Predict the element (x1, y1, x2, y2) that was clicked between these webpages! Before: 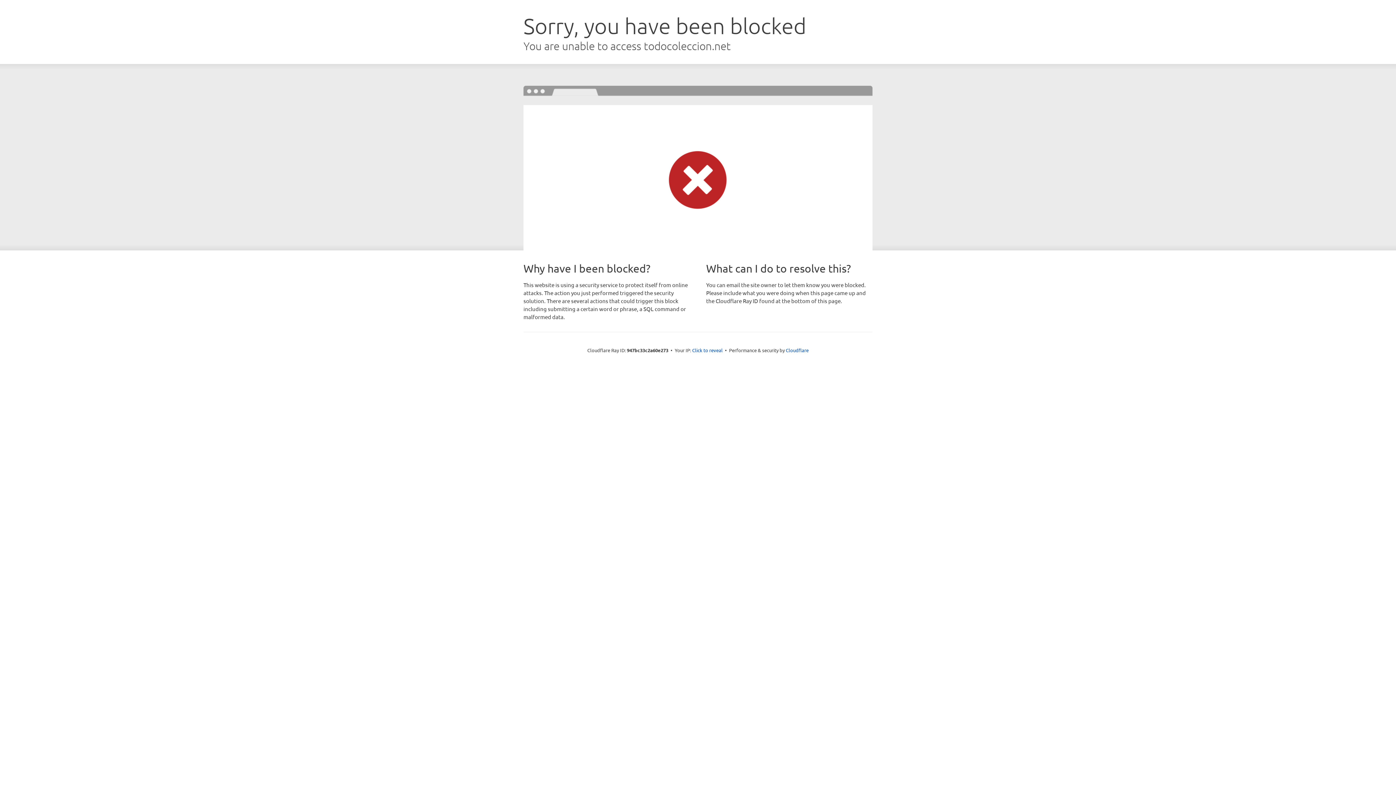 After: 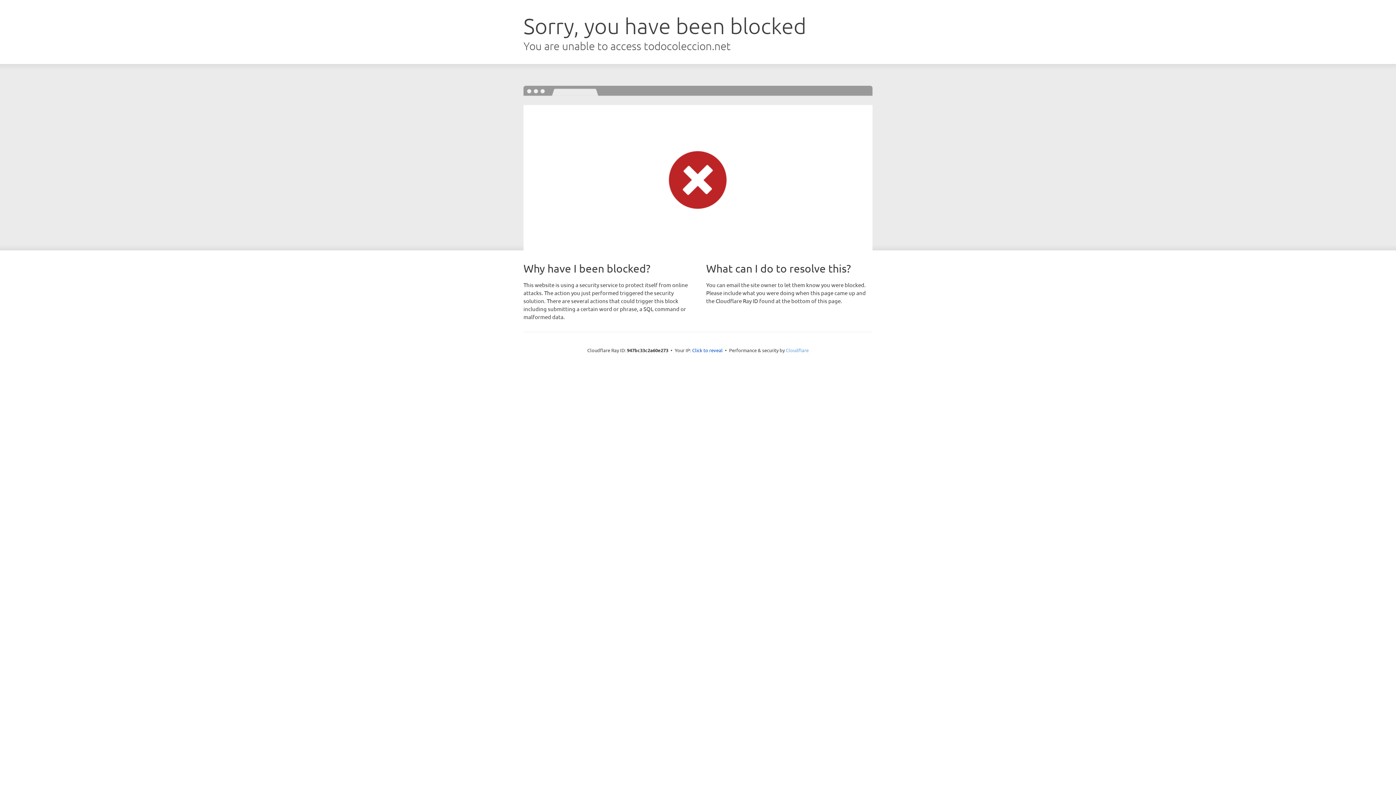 Action: label: Cloudflare bbox: (786, 347, 808, 353)